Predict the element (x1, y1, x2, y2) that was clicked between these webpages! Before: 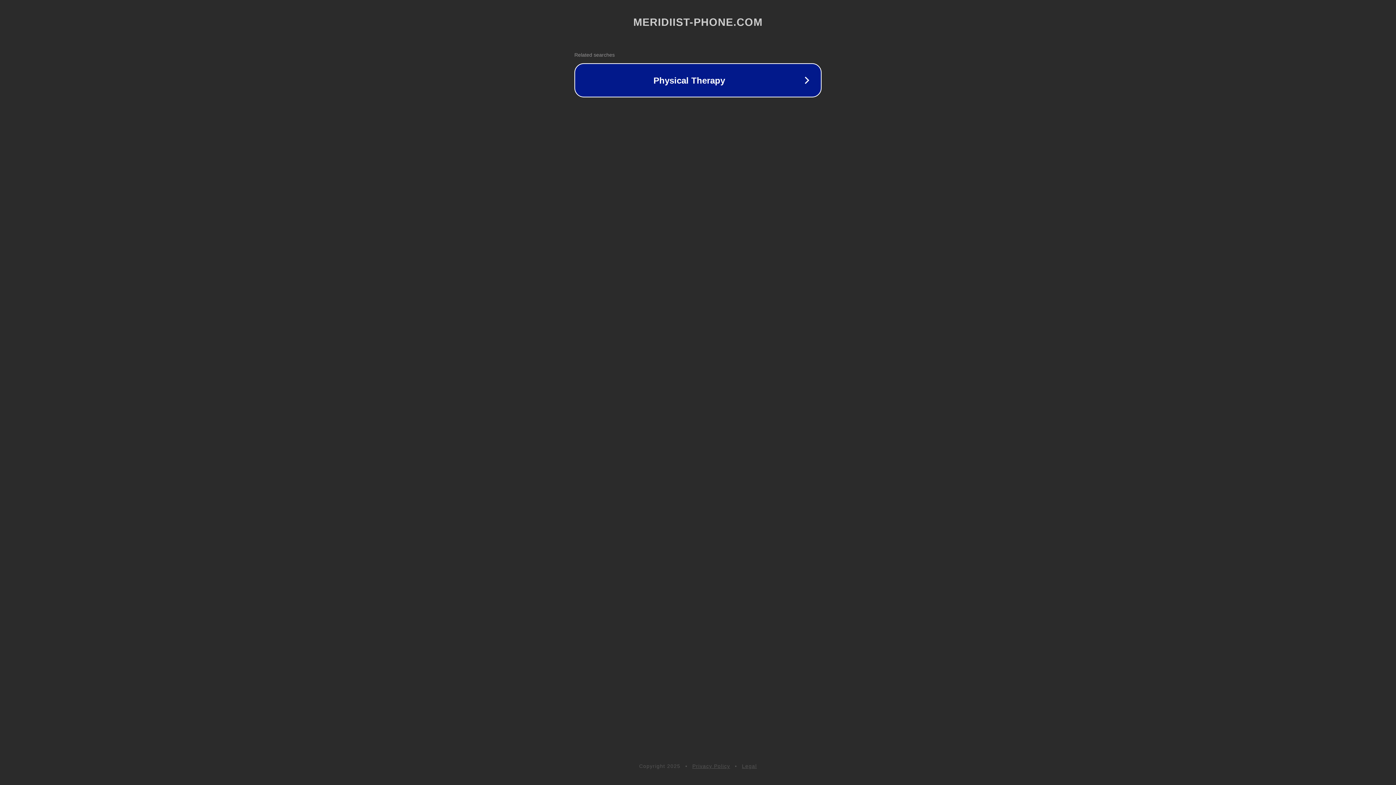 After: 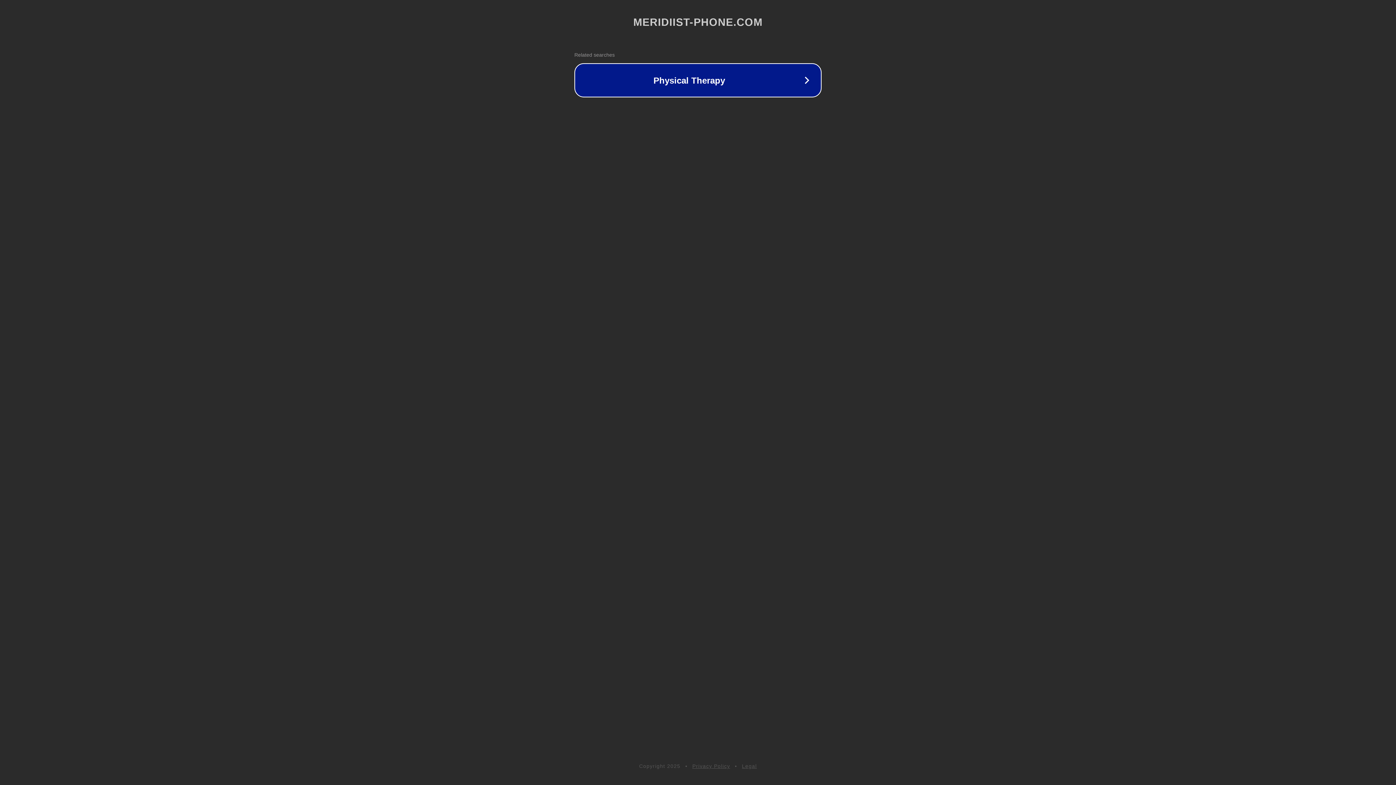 Action: label: Privacy Policy bbox: (692, 763, 730, 769)